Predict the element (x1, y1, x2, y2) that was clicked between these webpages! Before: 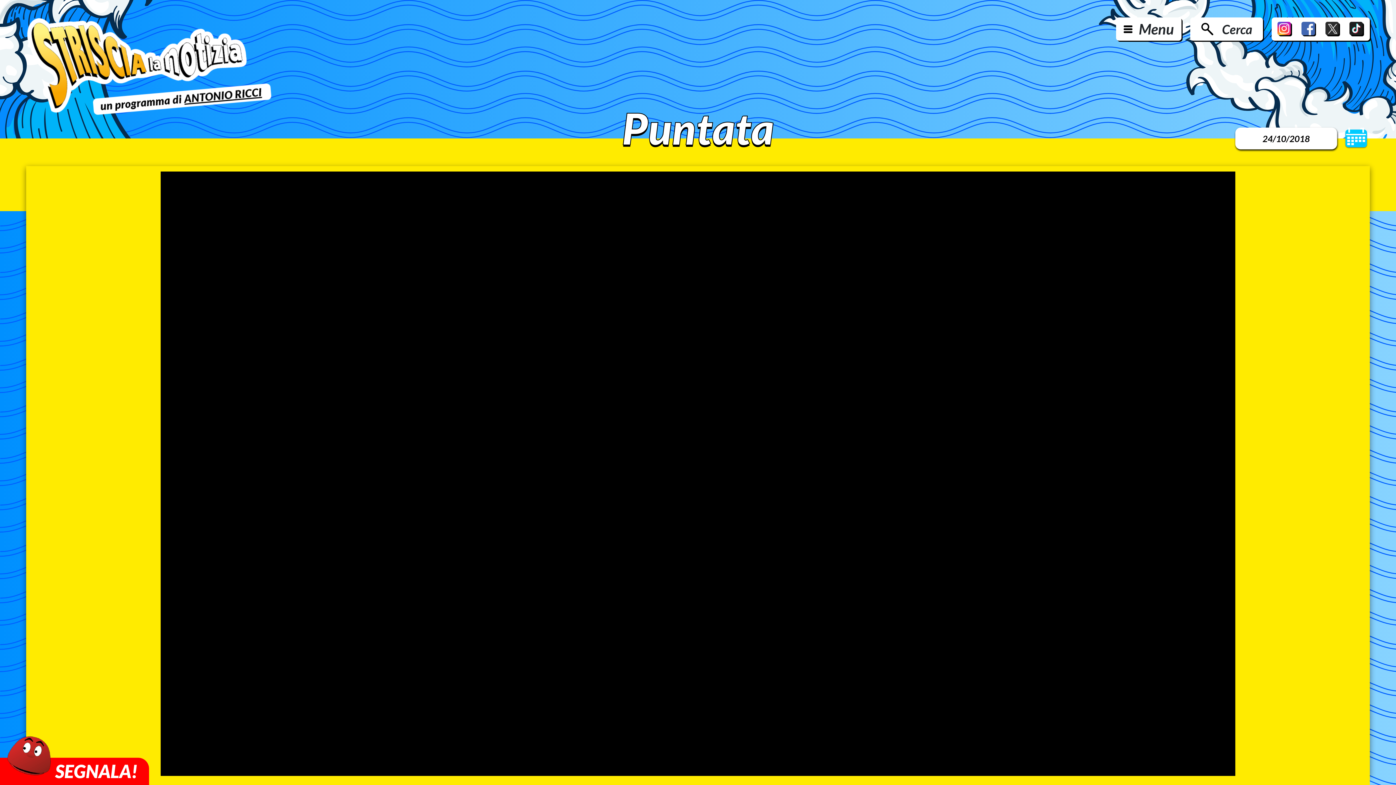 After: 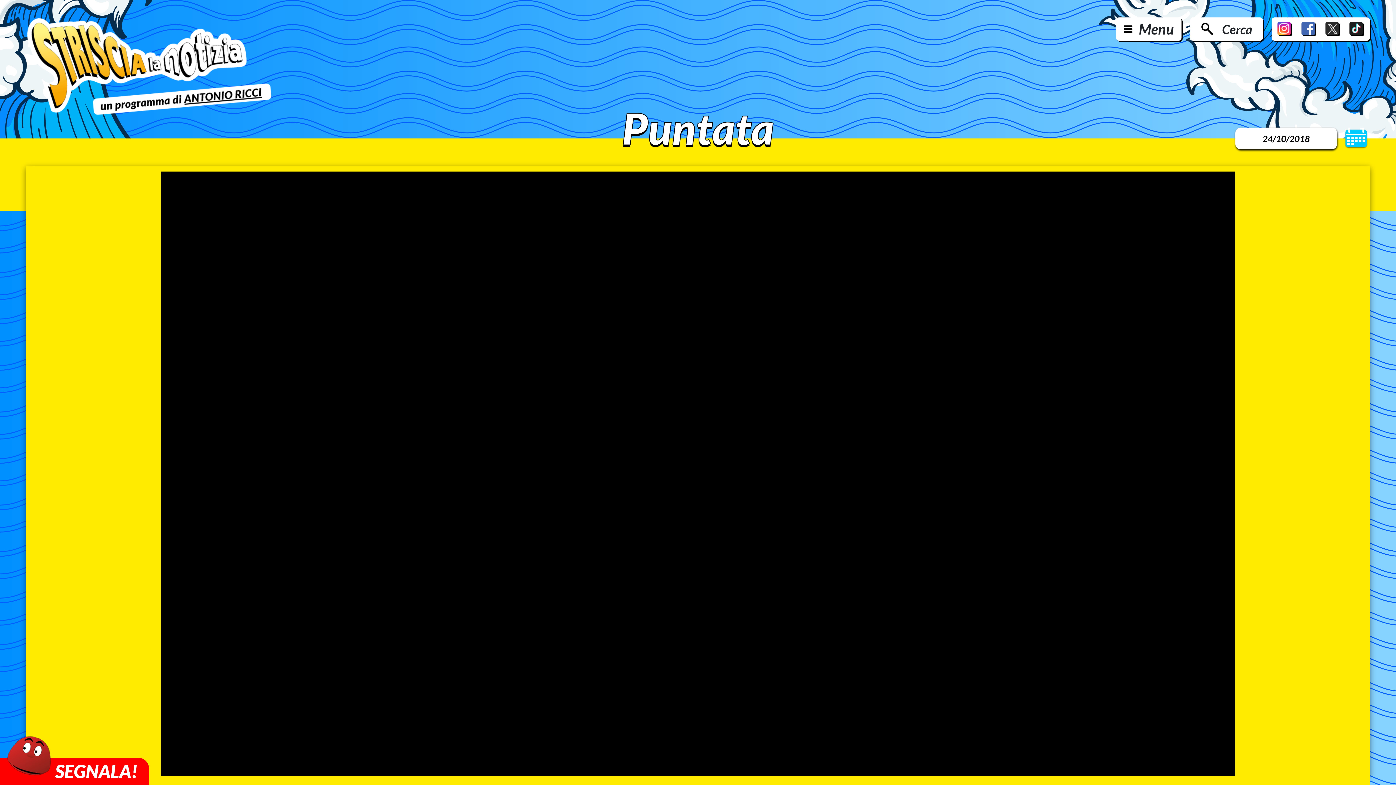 Action: bbox: (1277, 21, 1292, 36)